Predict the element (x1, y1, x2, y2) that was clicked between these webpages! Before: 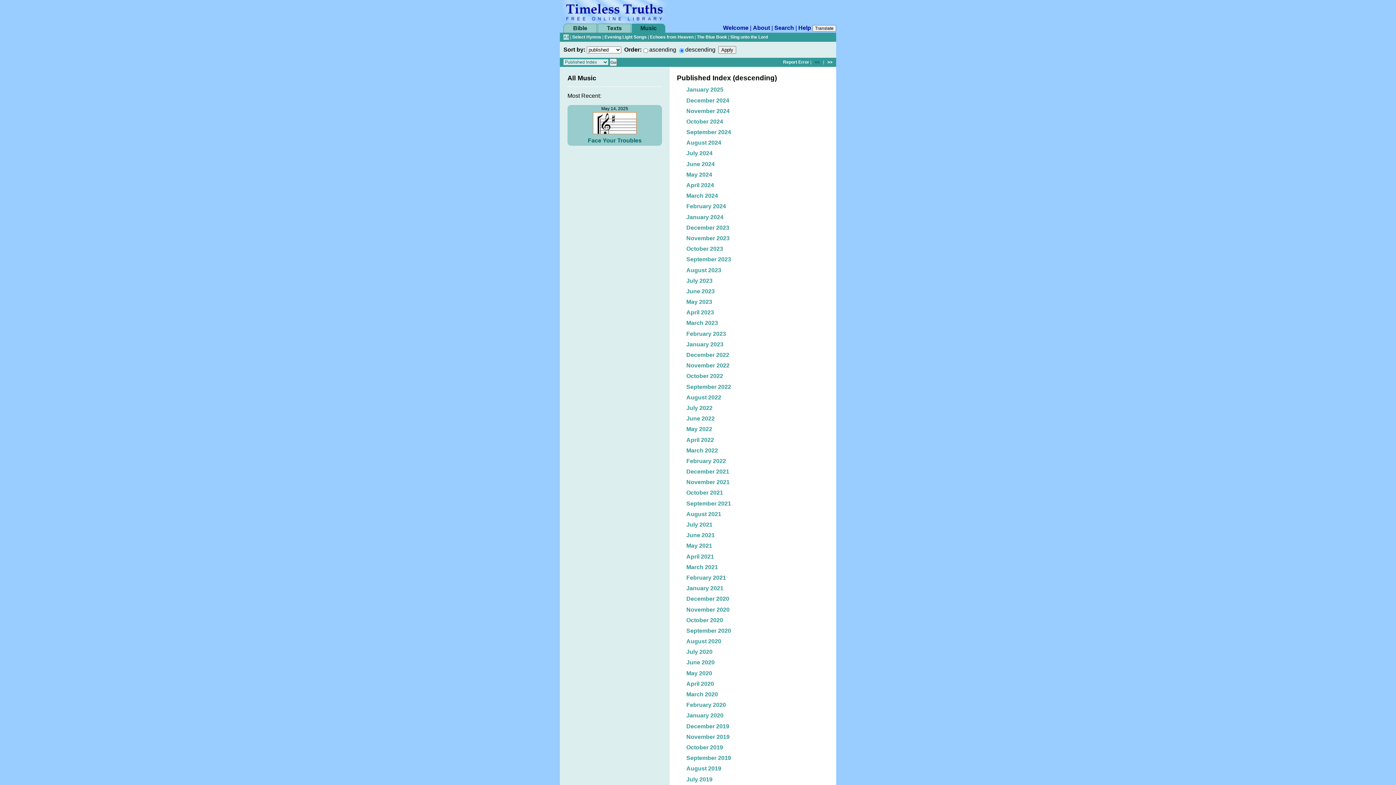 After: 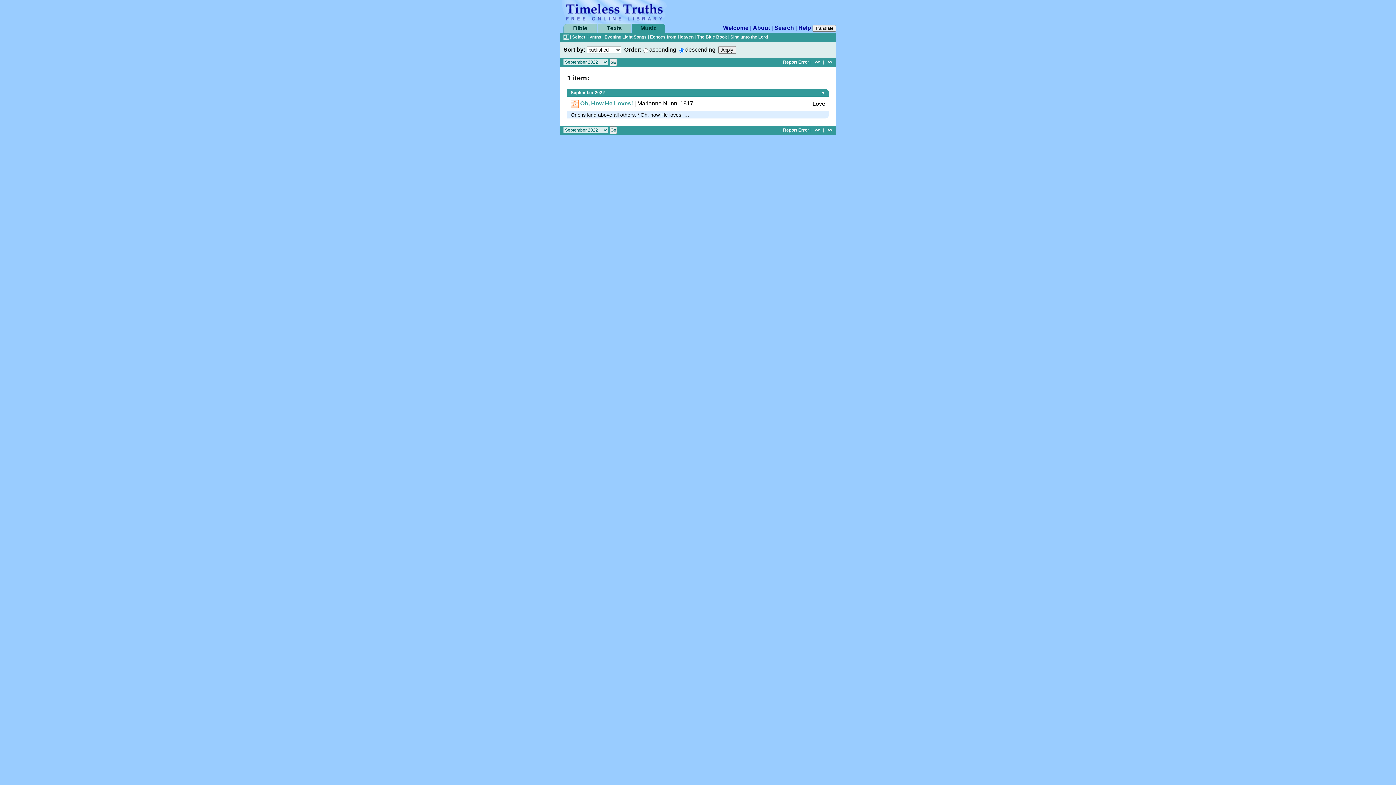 Action: bbox: (686, 383, 731, 390) label: September 2022